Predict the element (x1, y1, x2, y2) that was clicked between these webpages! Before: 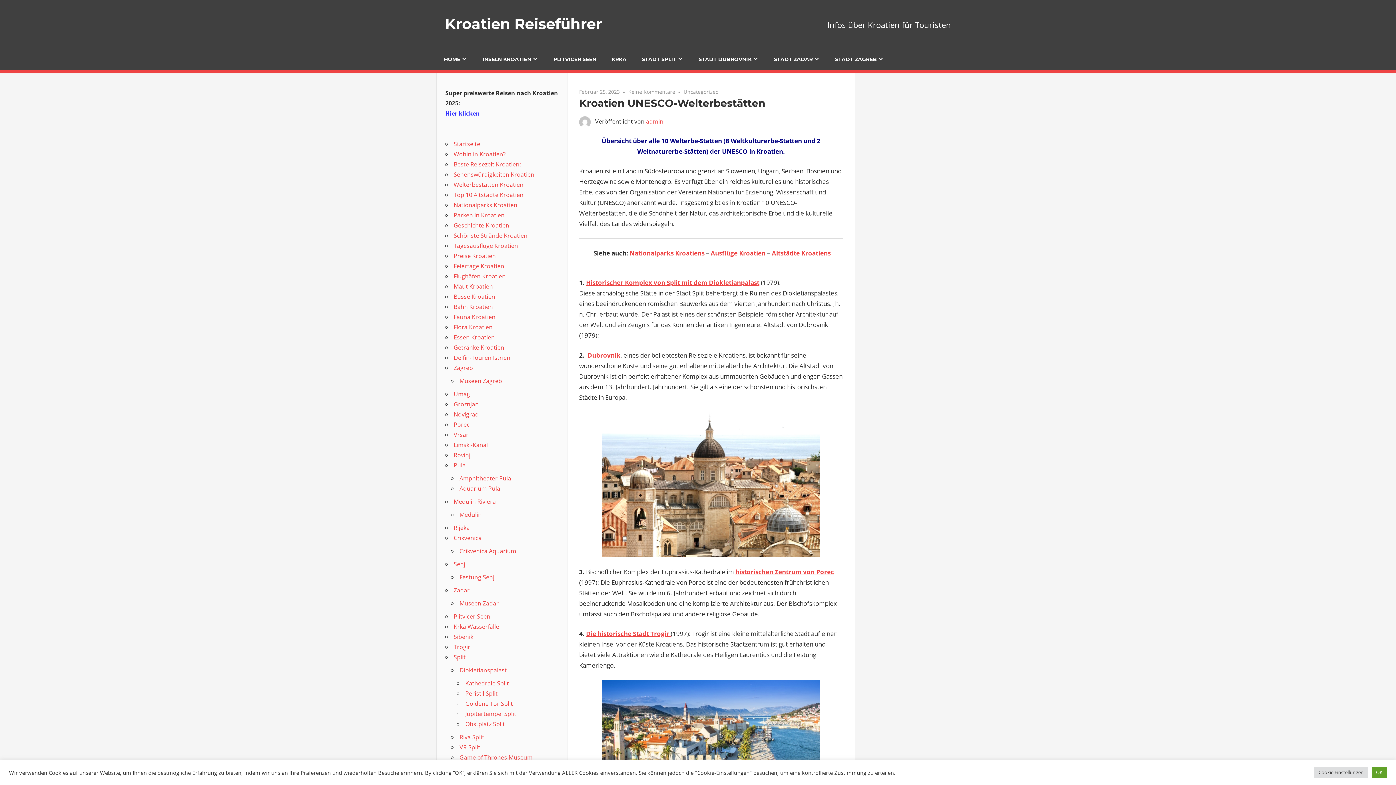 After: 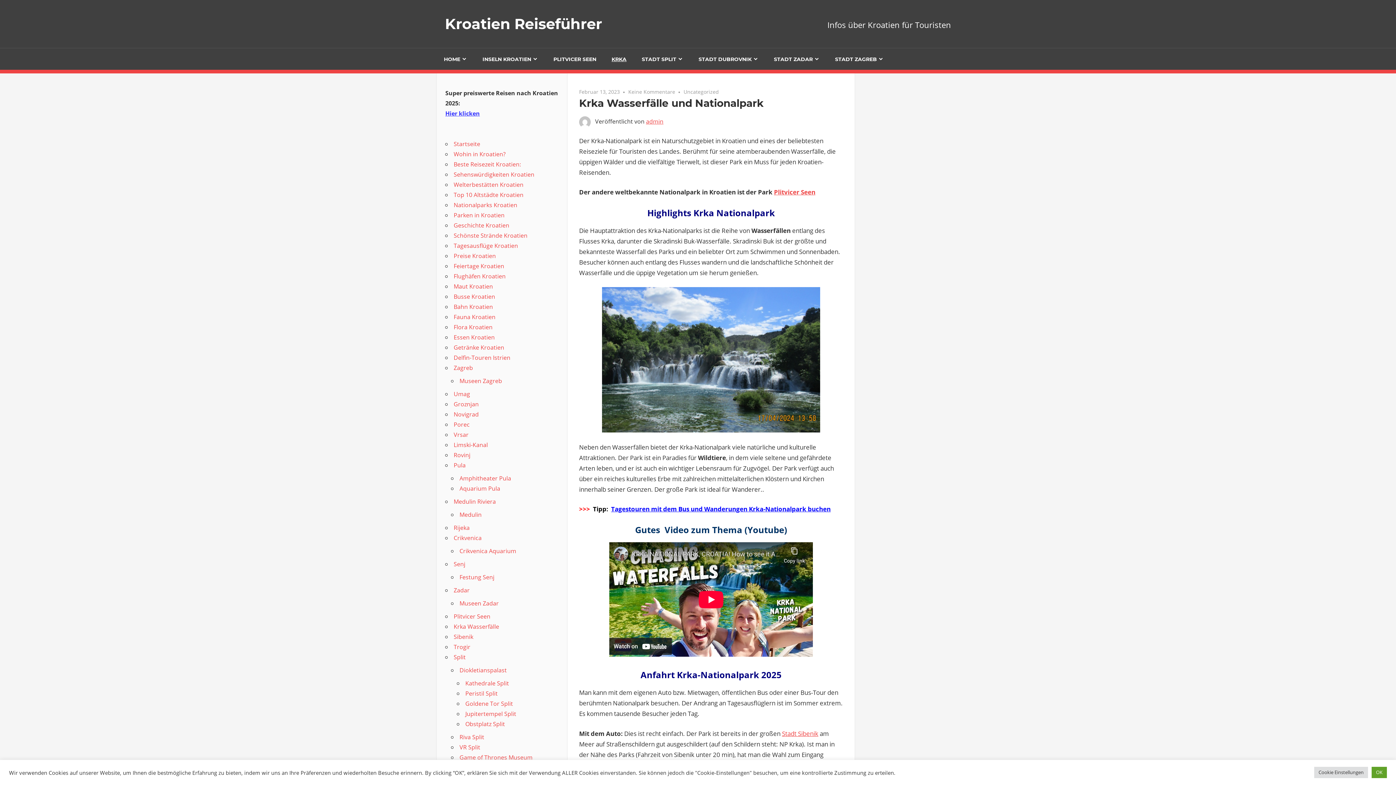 Action: bbox: (604, 48, 634, 69) label: KRKA